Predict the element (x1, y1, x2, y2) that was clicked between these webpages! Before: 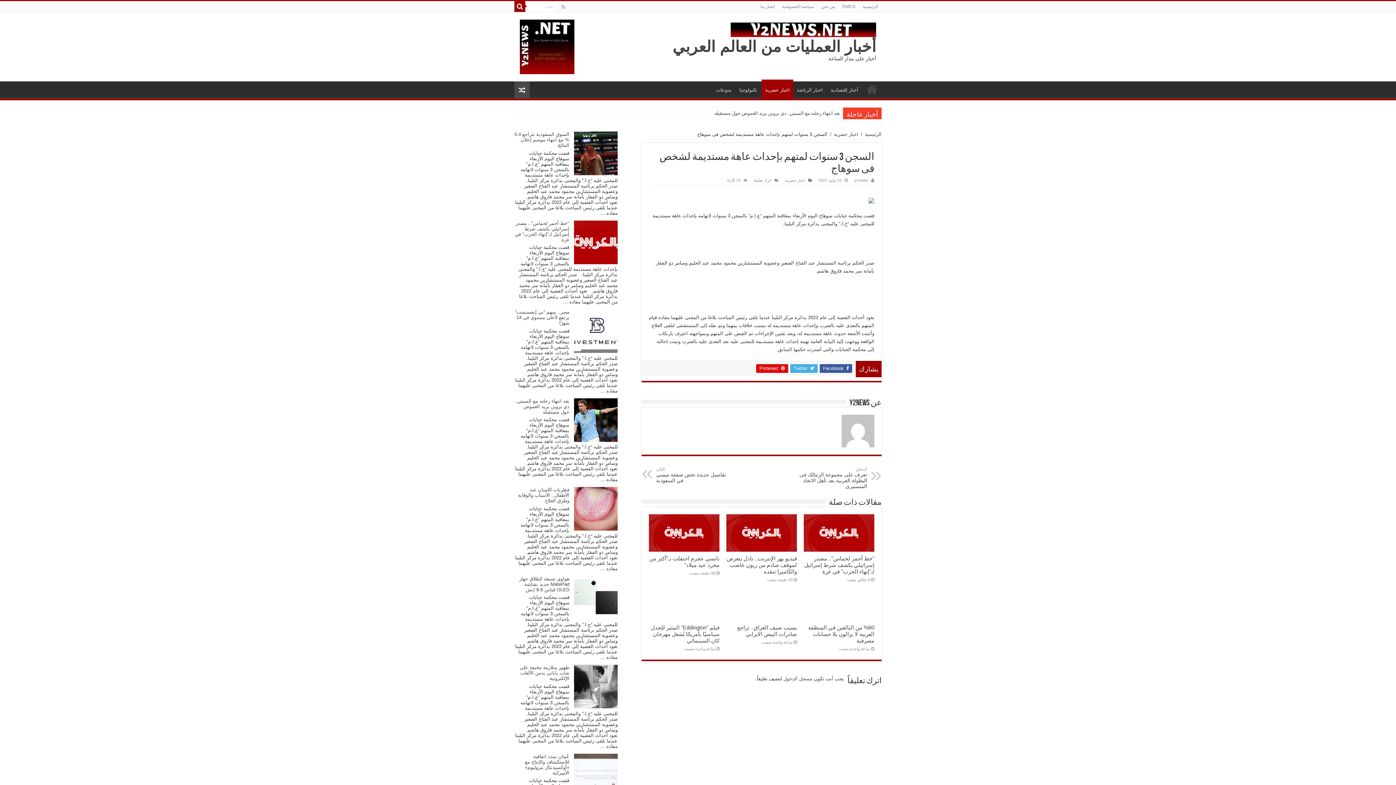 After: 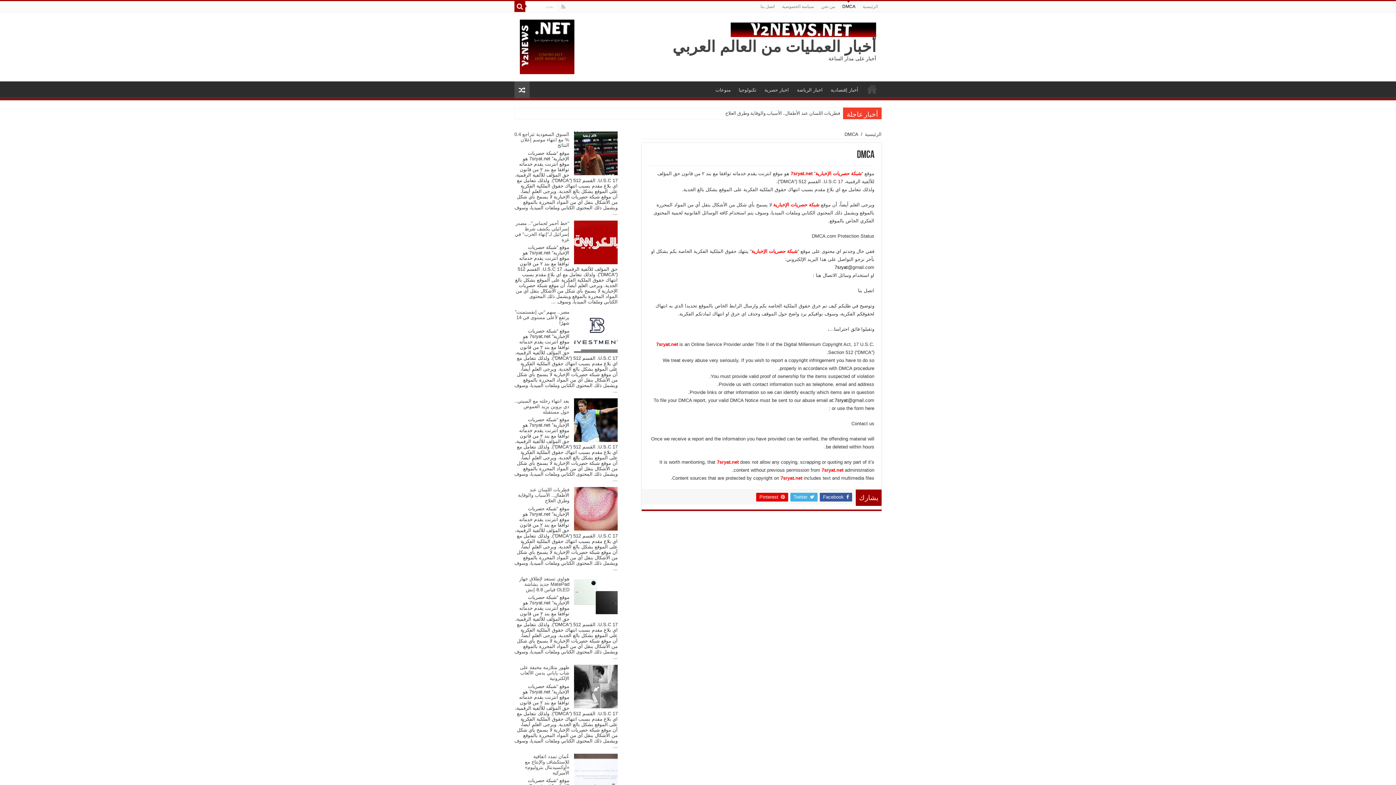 Action: label: DMCA bbox: (838, 1, 859, 12)